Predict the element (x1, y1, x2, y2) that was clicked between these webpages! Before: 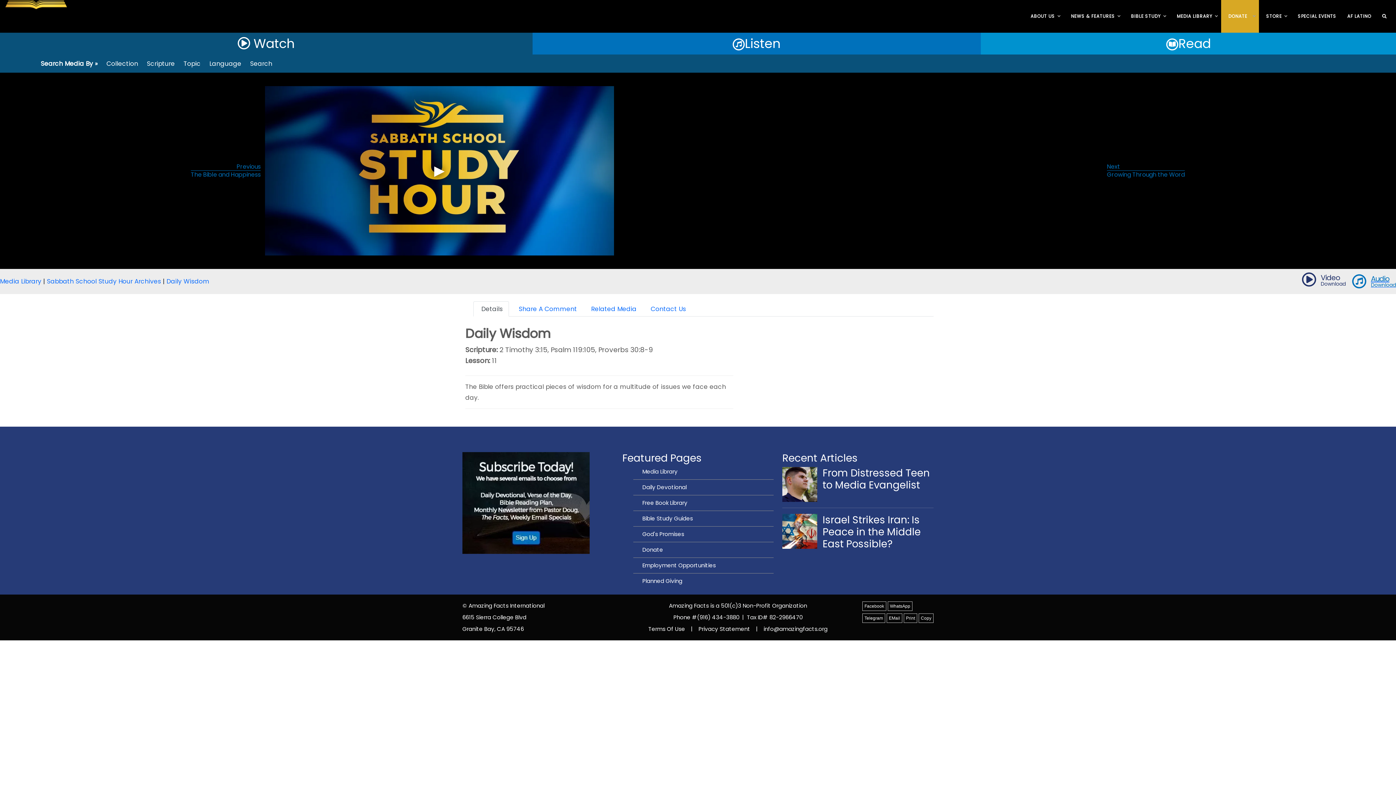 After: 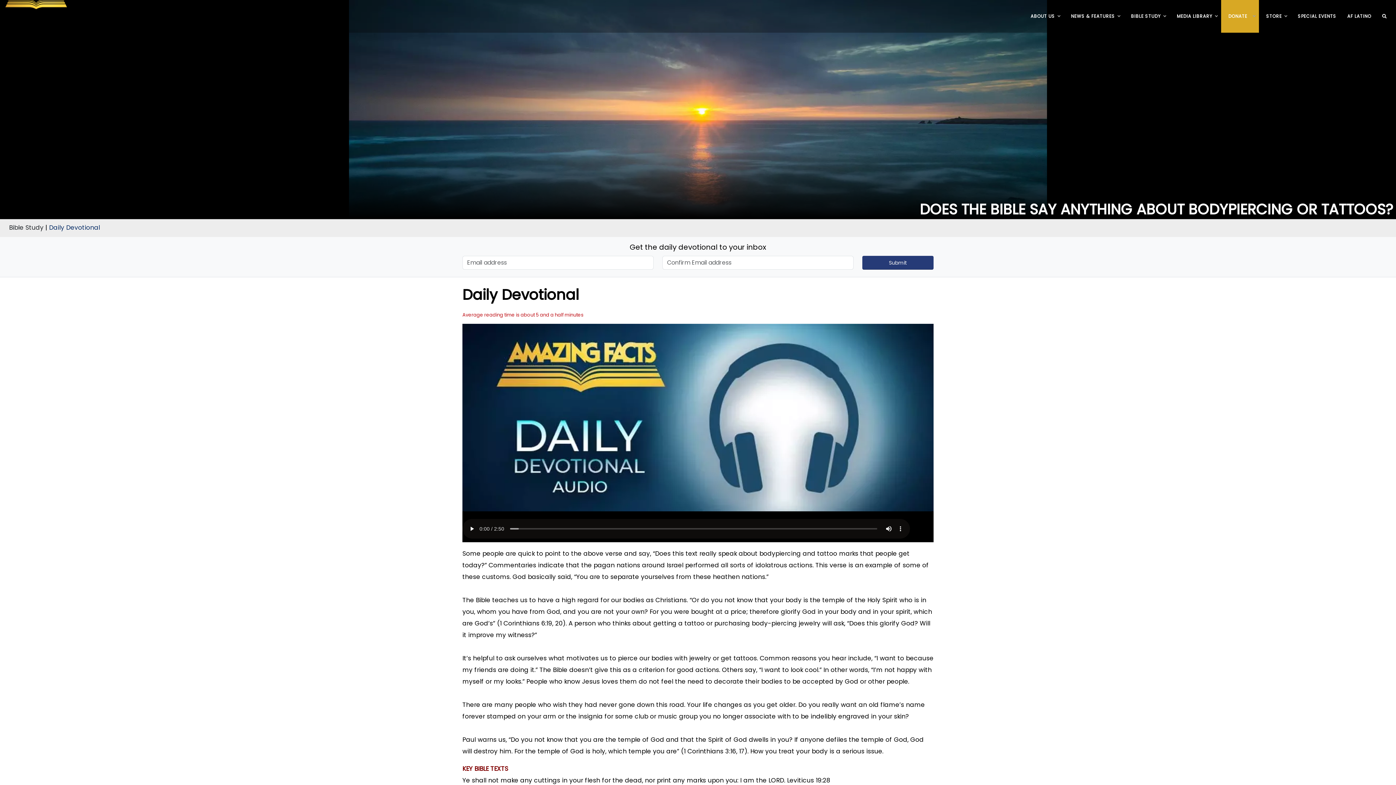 Action: bbox: (1124, 0, 1169, 32) label: BIBLE STUDY